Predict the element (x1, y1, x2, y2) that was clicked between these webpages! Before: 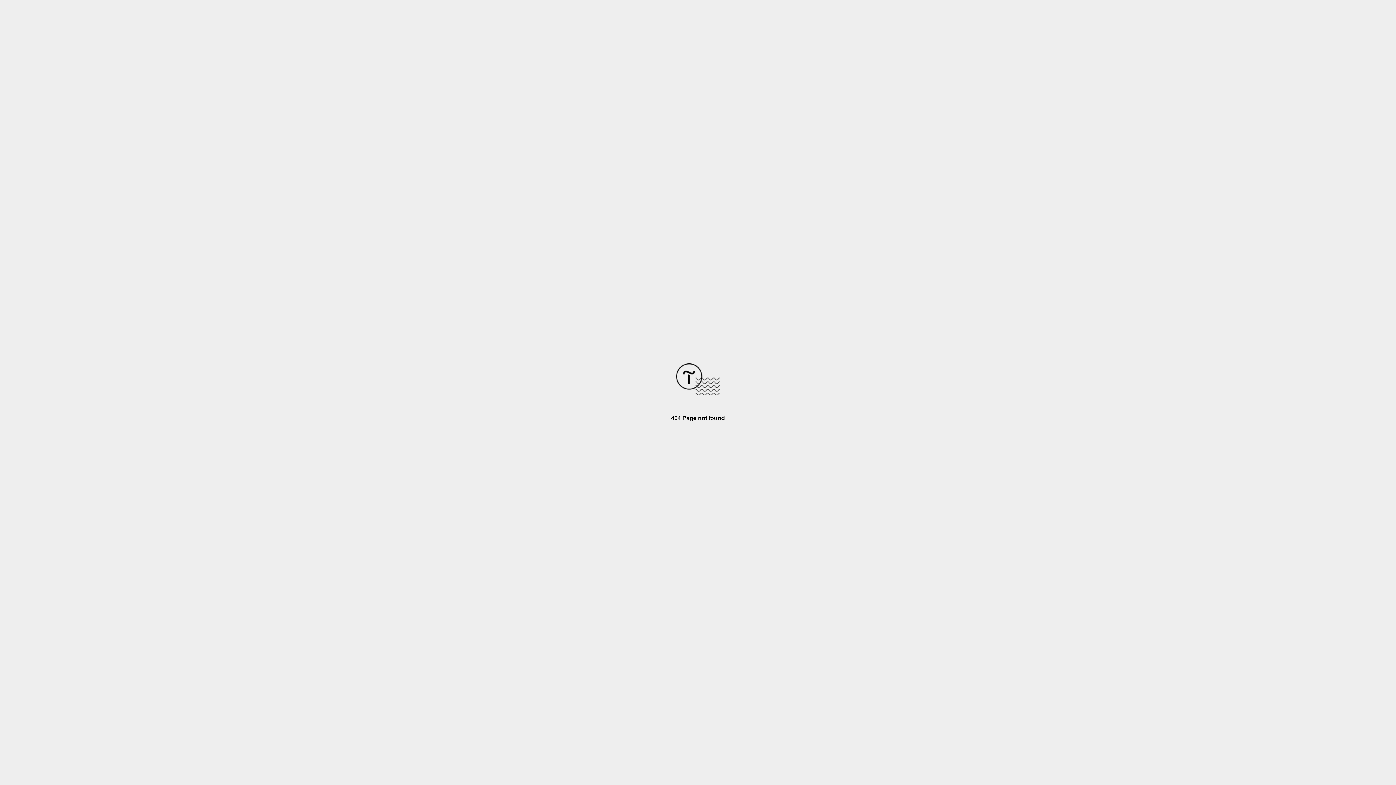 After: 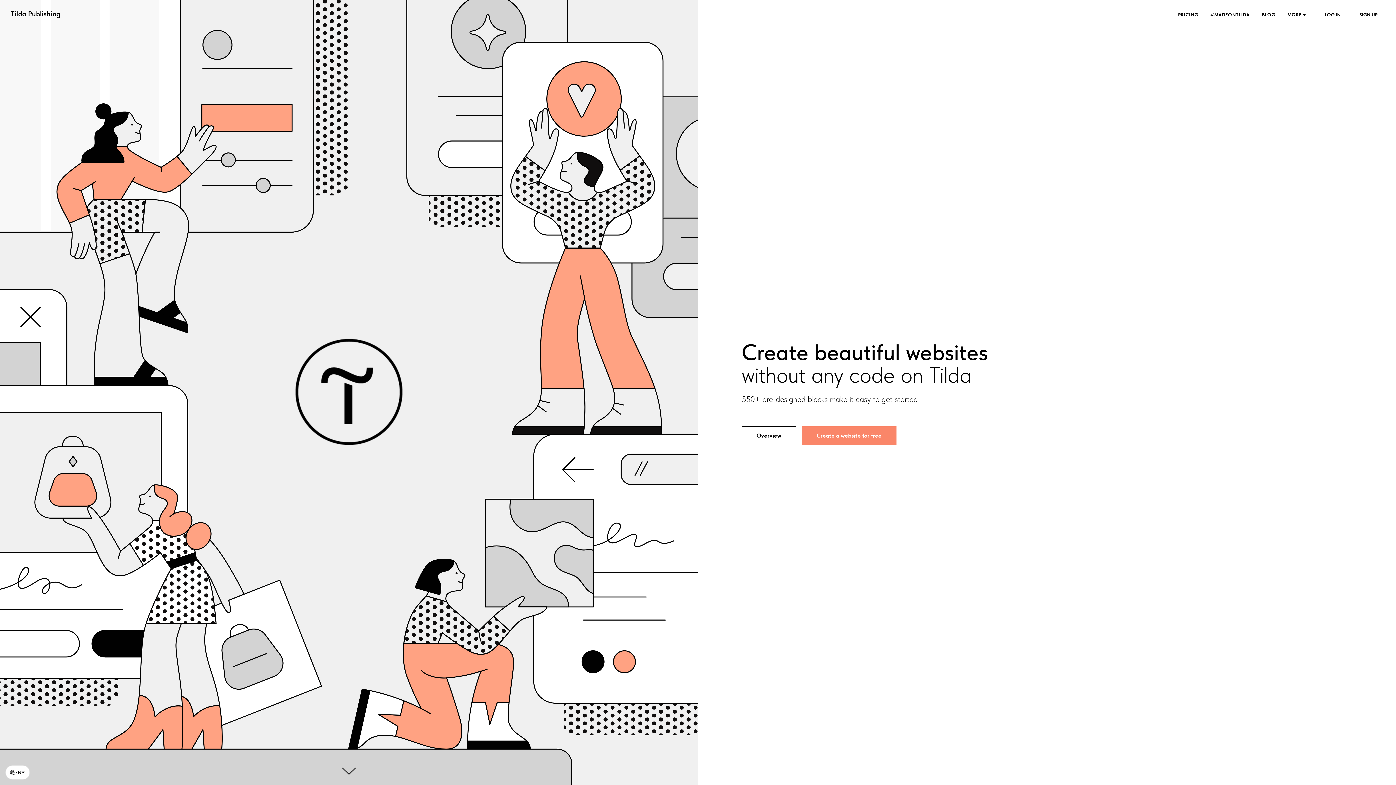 Action: bbox: (676, 390, 720, 396)